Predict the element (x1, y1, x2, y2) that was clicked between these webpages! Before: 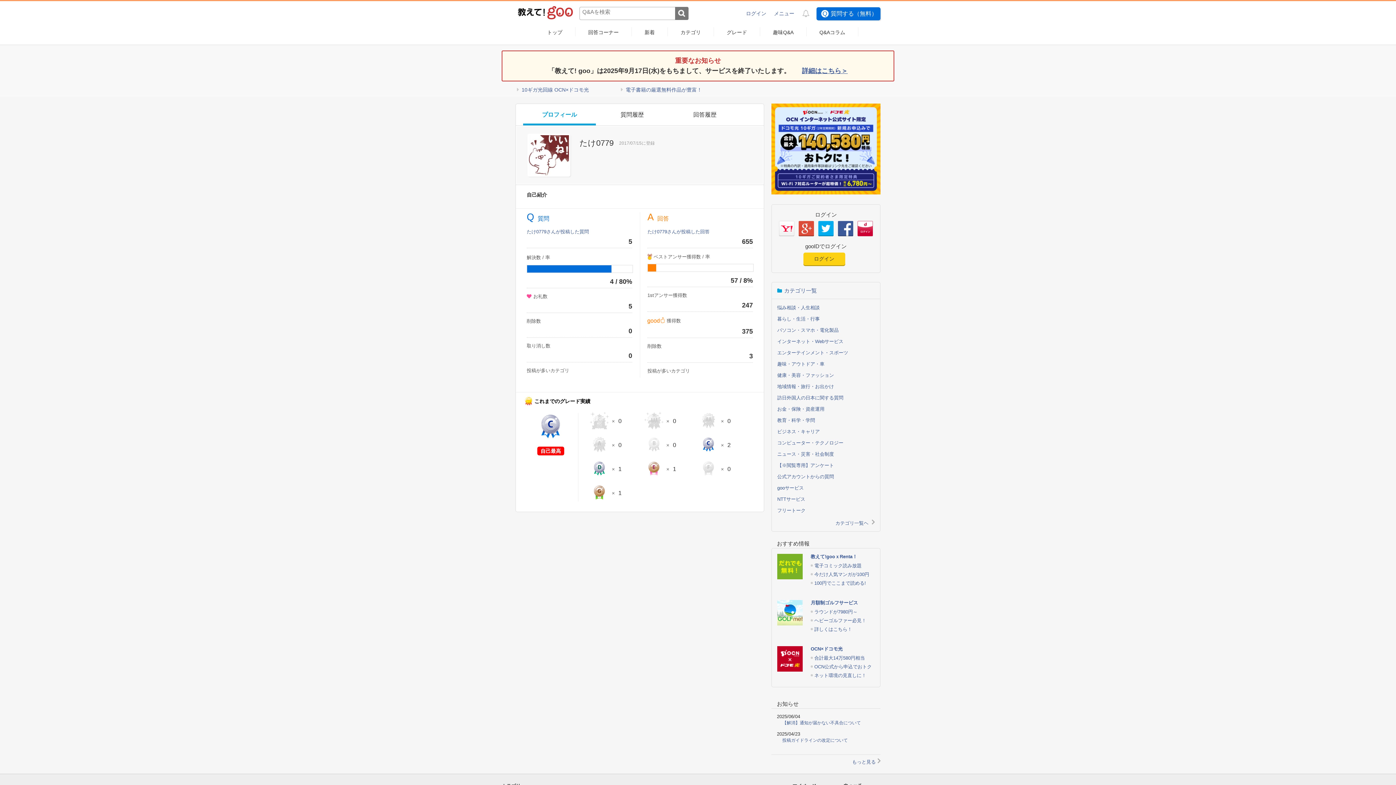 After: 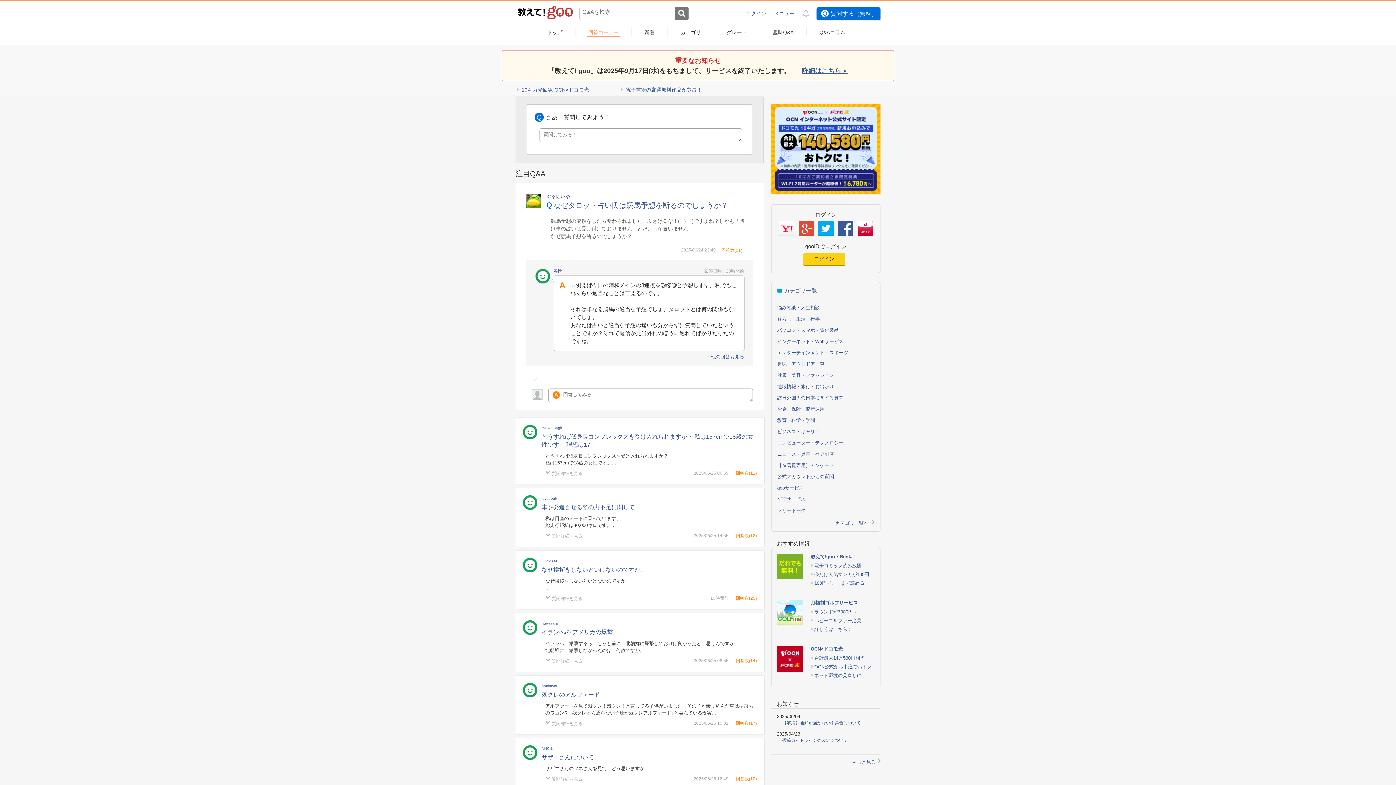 Action: bbox: (587, 29, 620, 36) label: 回答コーナー